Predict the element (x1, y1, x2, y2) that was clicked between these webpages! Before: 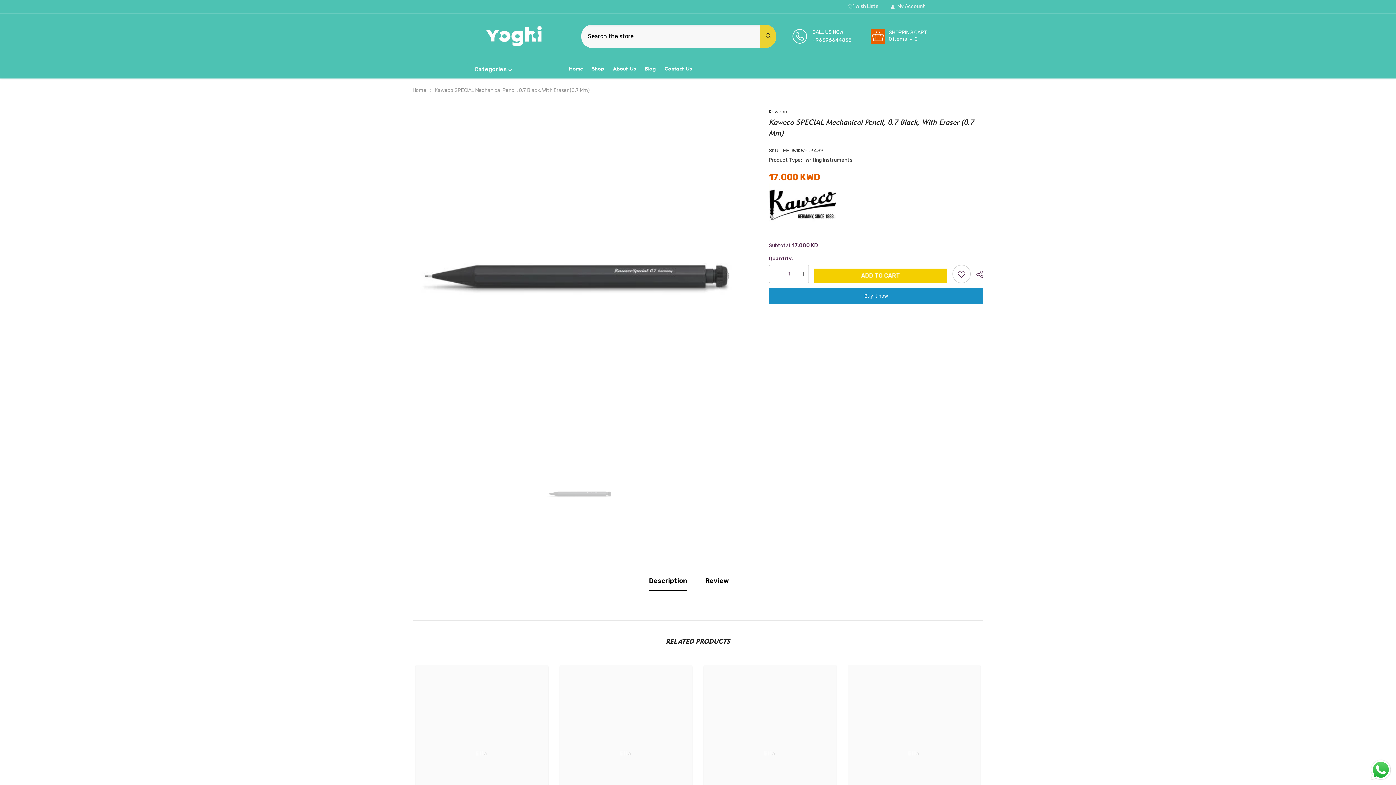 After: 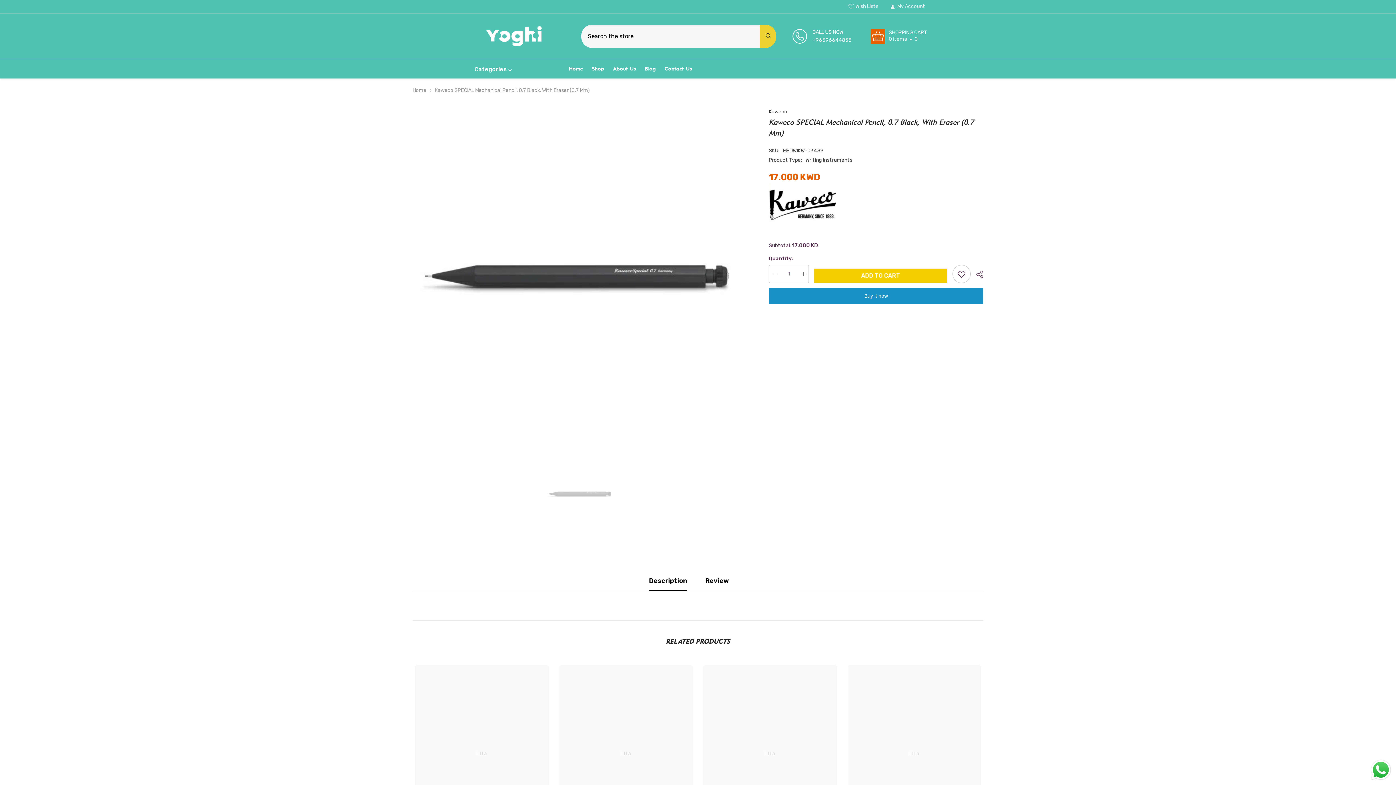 Action: bbox: (544, 449, 615, 538)